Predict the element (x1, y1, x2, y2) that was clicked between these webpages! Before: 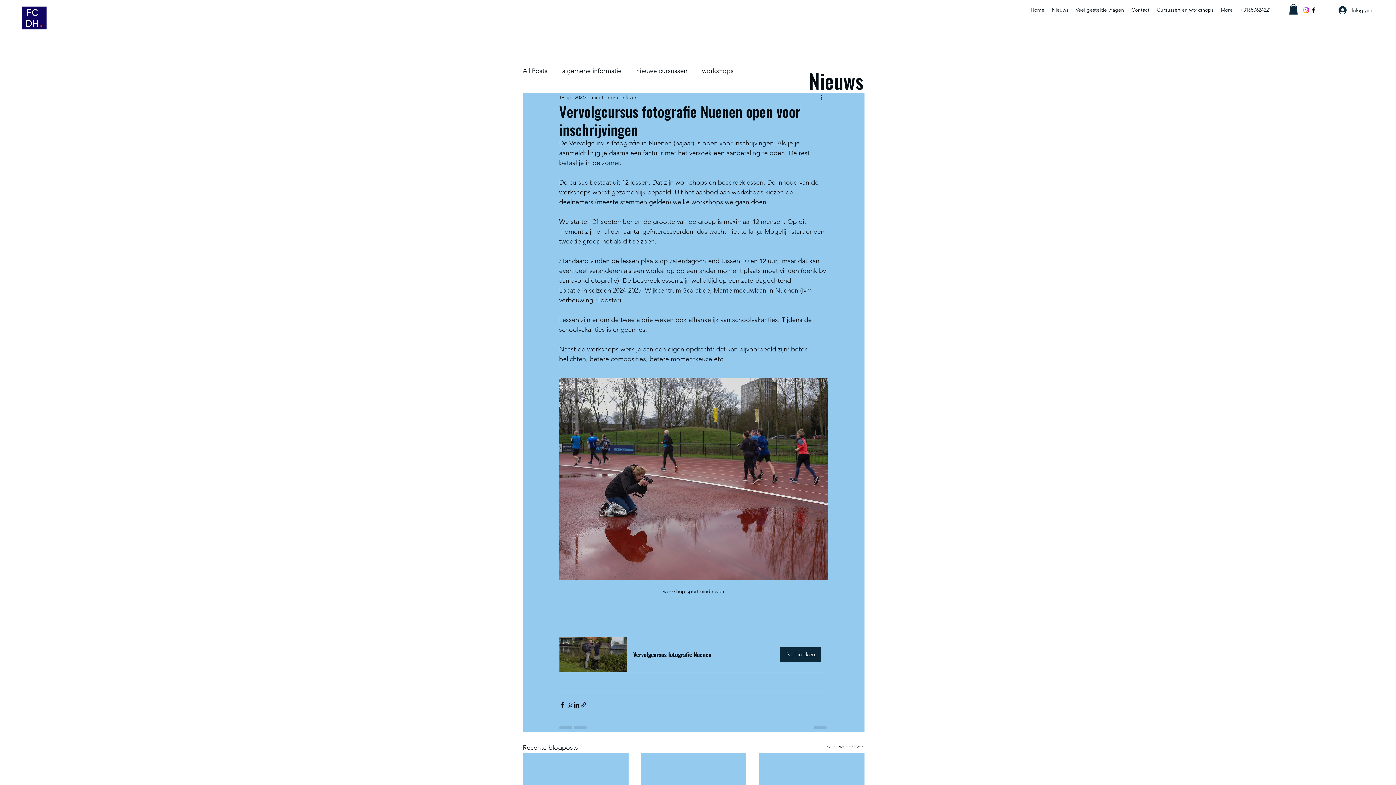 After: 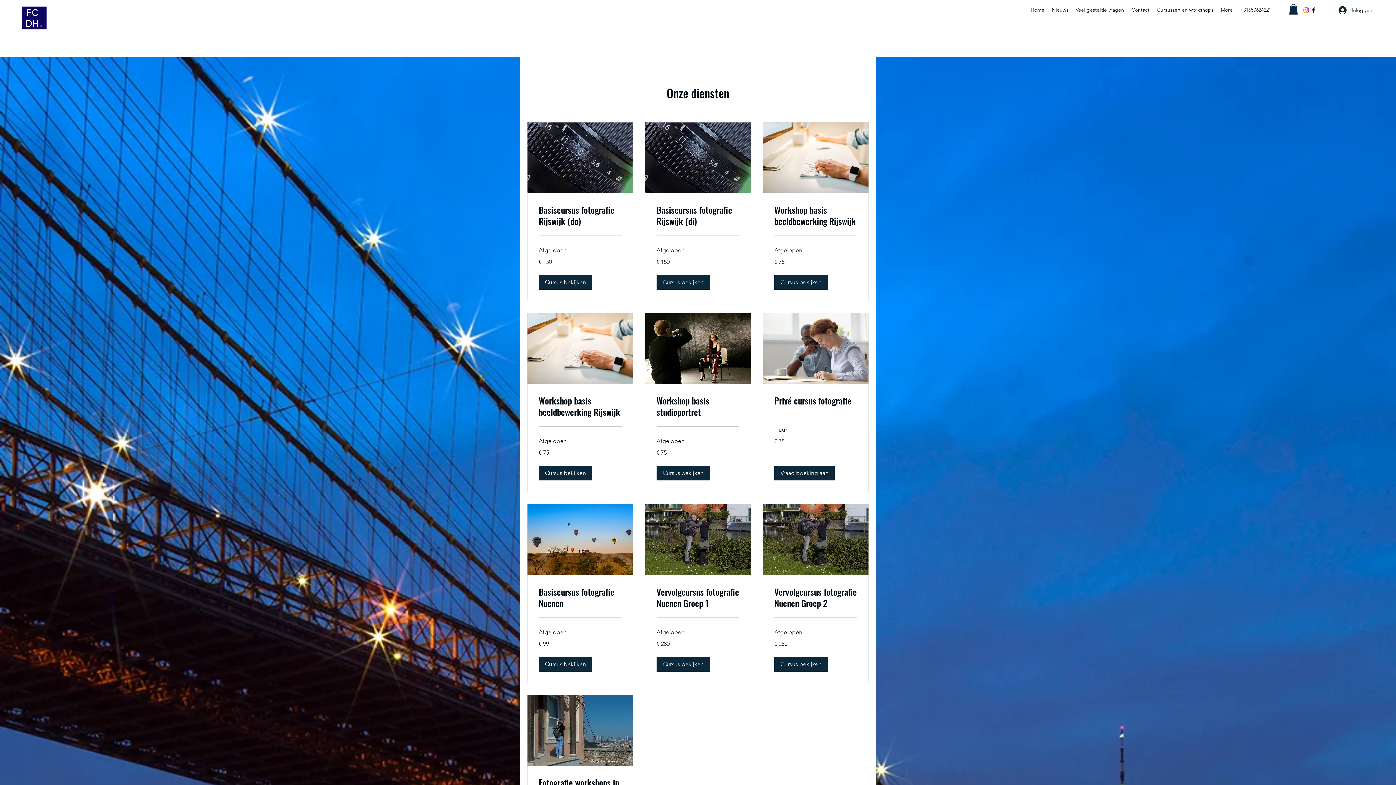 Action: bbox: (1153, 4, 1217, 15) label: Cursussen en workshops